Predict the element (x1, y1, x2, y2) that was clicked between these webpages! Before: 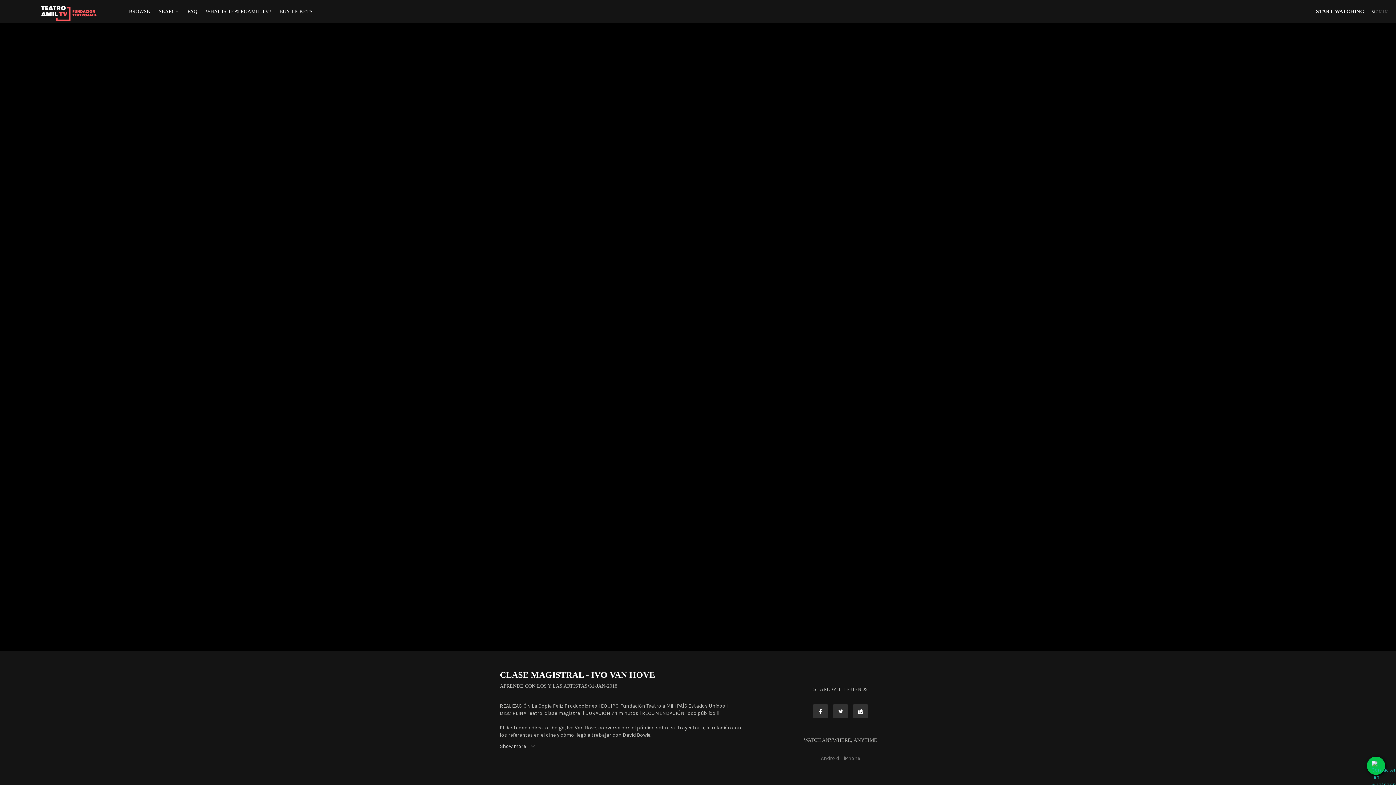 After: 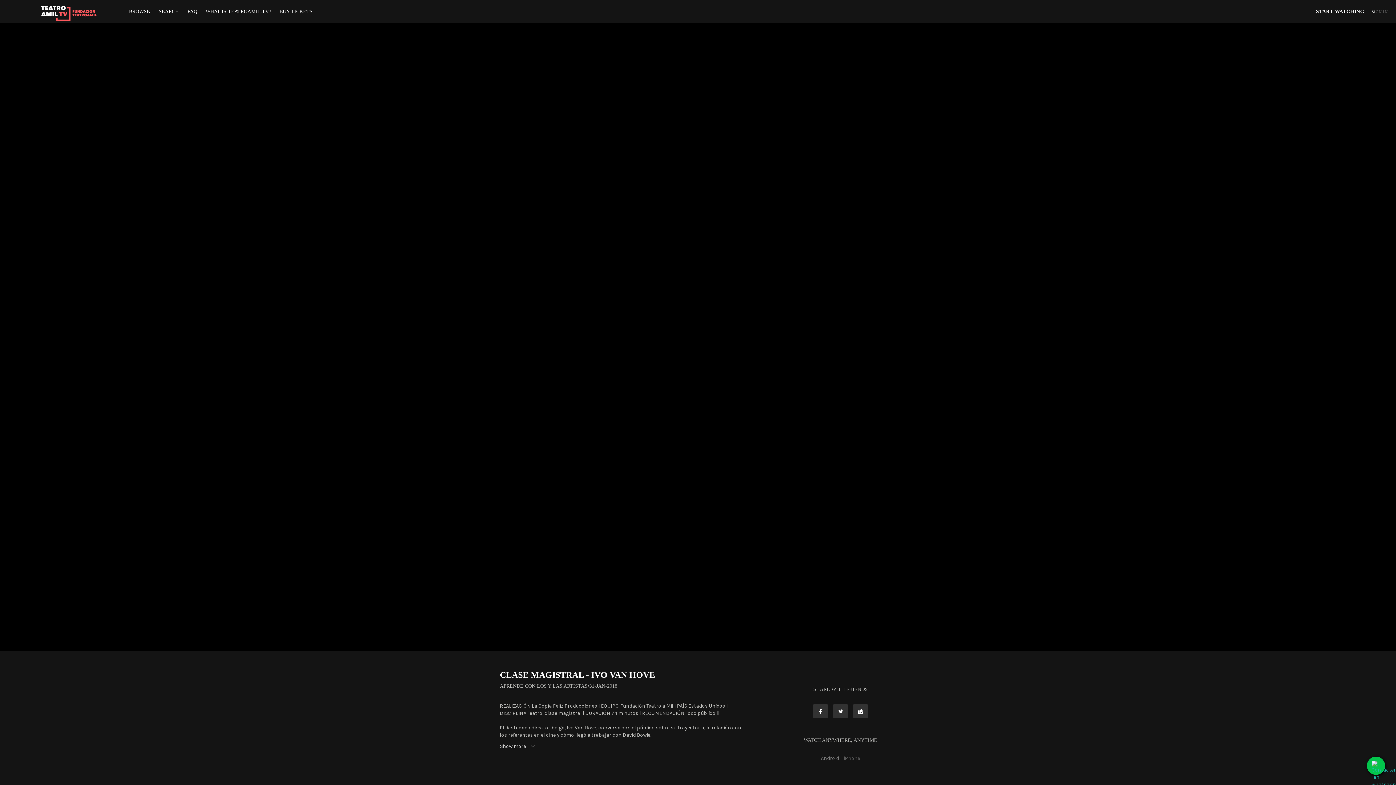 Action: label: iPhone bbox: (842, 755, 862, 761)